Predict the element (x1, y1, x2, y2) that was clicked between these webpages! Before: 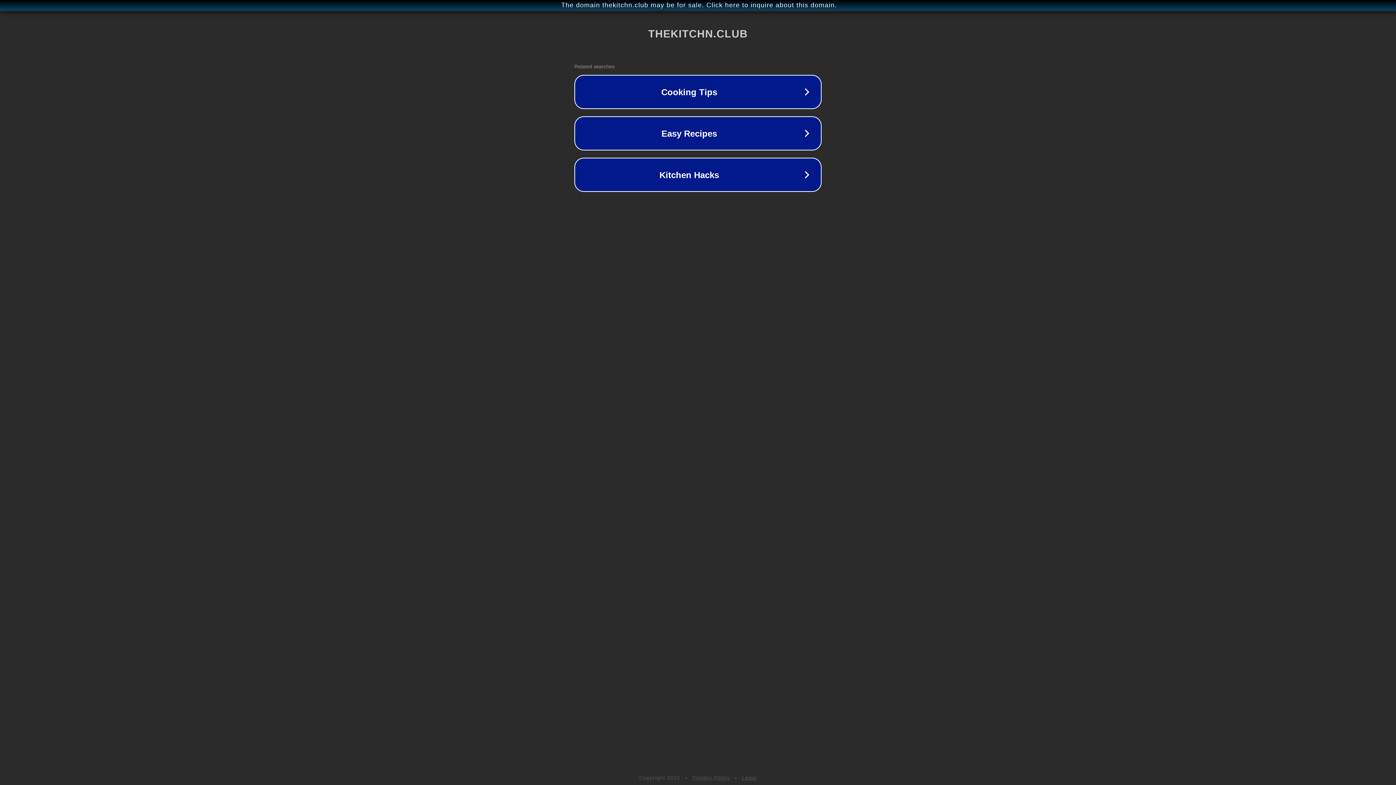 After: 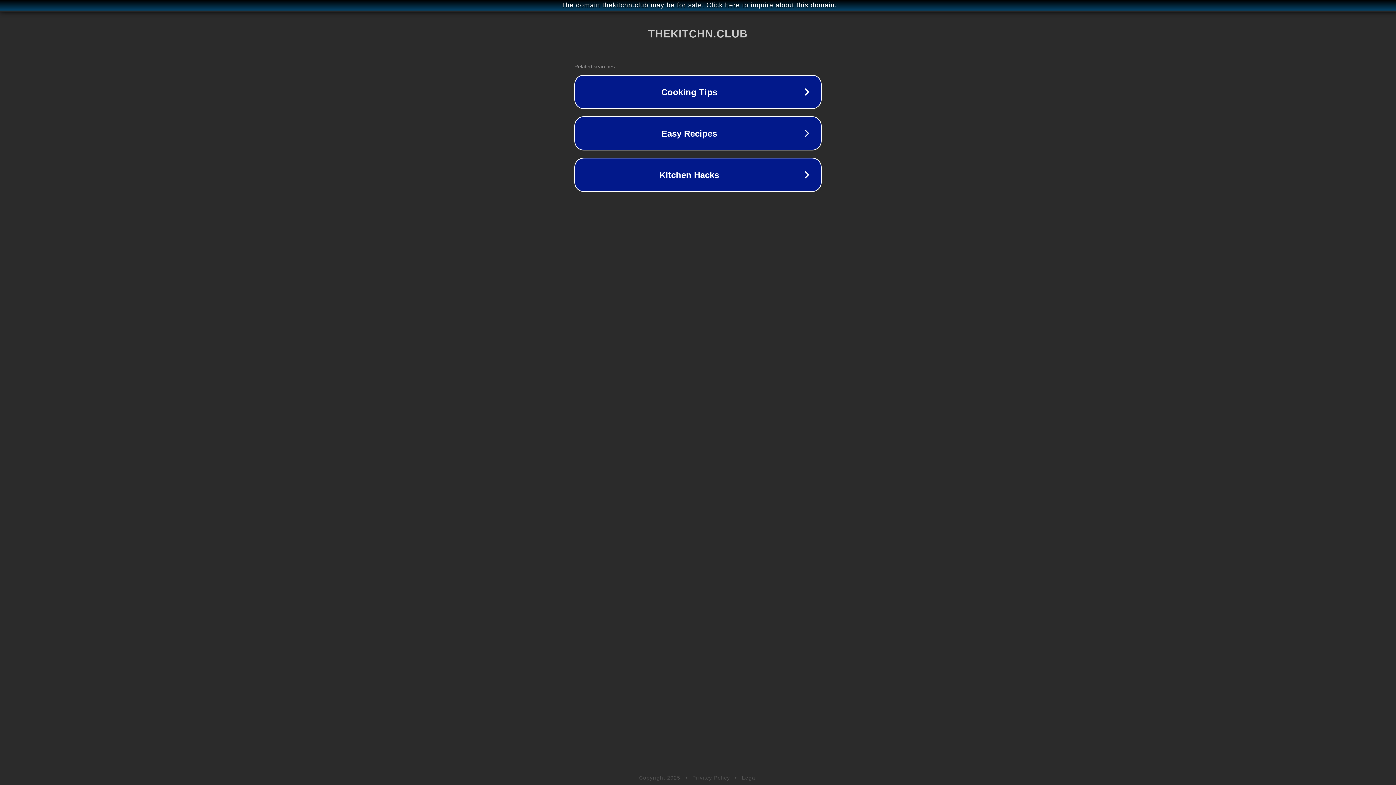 Action: label: Privacy Policy bbox: (692, 775, 730, 781)